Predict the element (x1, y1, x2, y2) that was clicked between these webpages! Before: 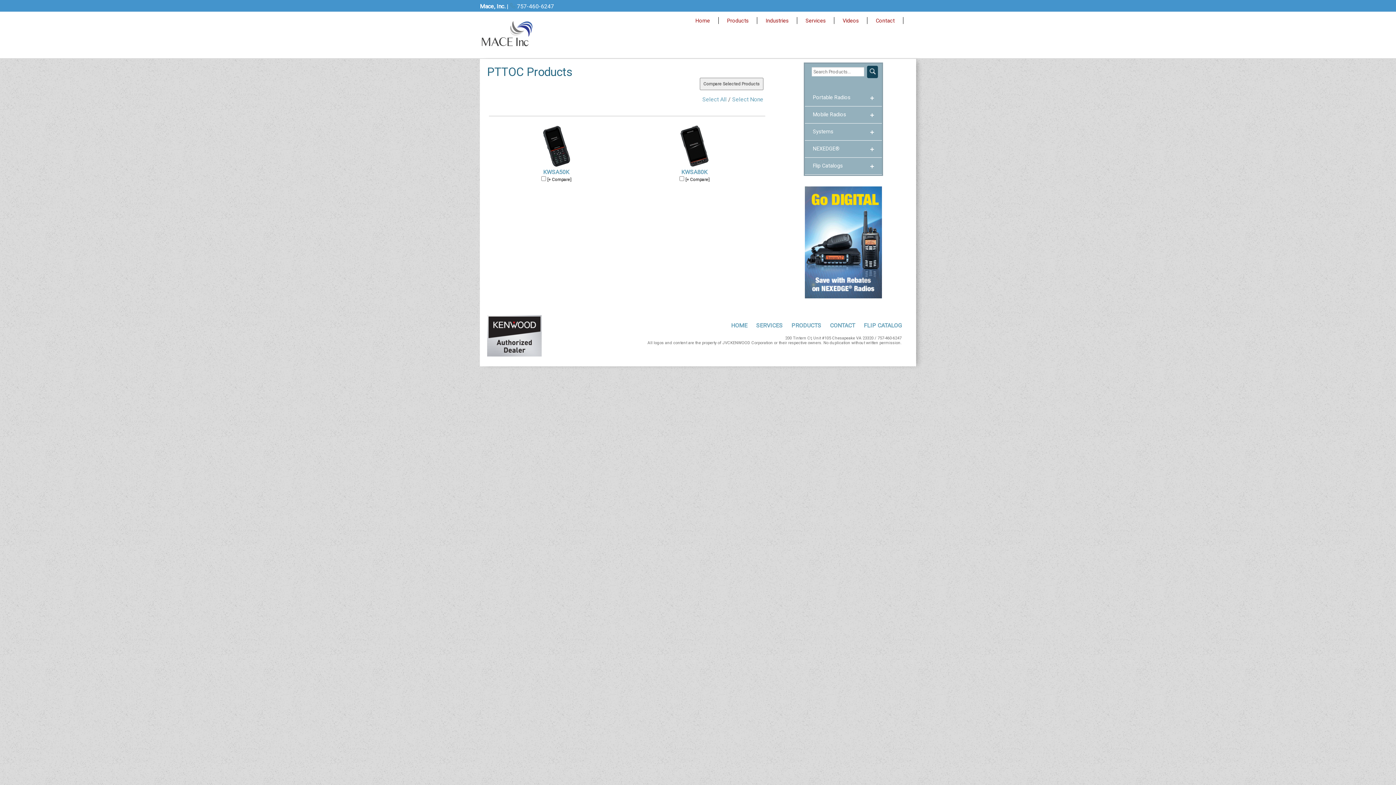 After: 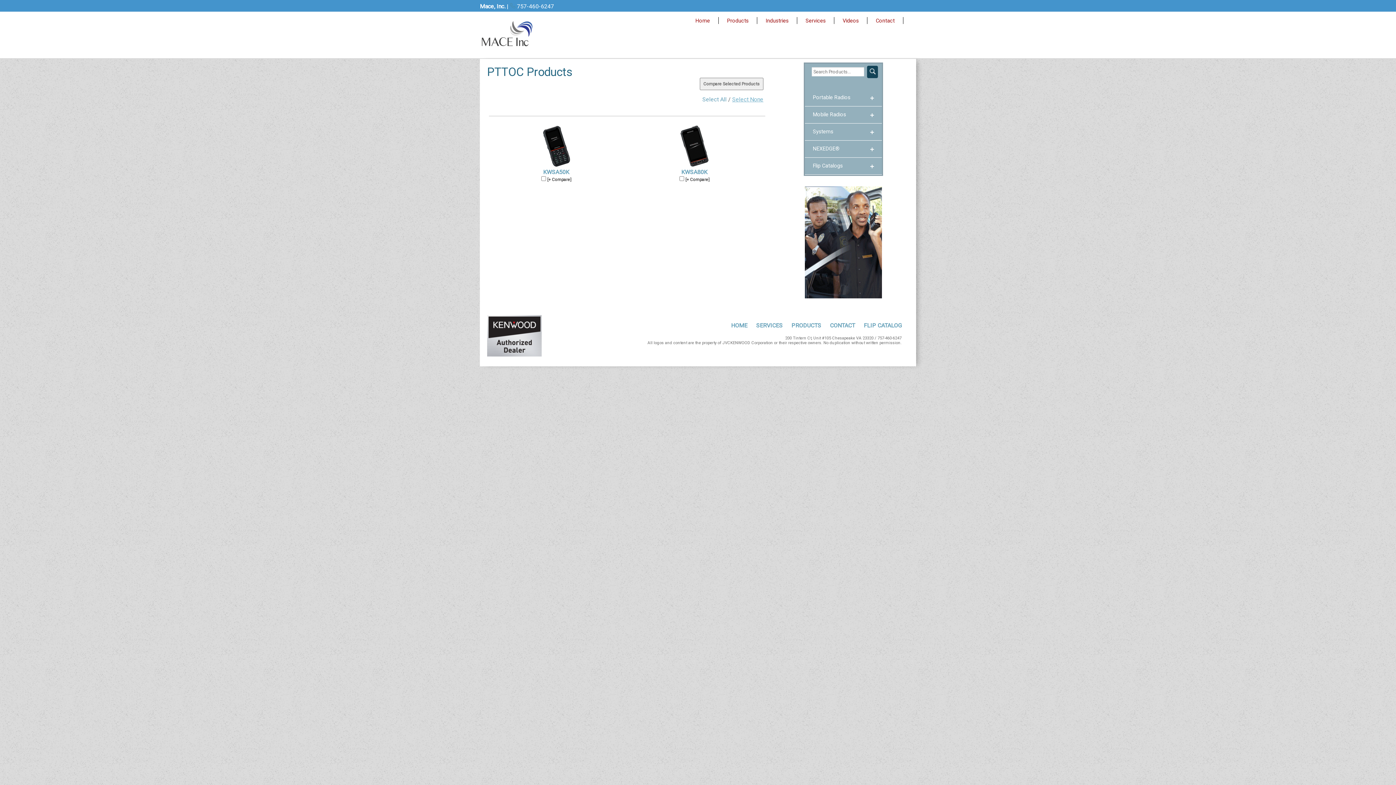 Action: bbox: (732, 96, 763, 102) label: Select None